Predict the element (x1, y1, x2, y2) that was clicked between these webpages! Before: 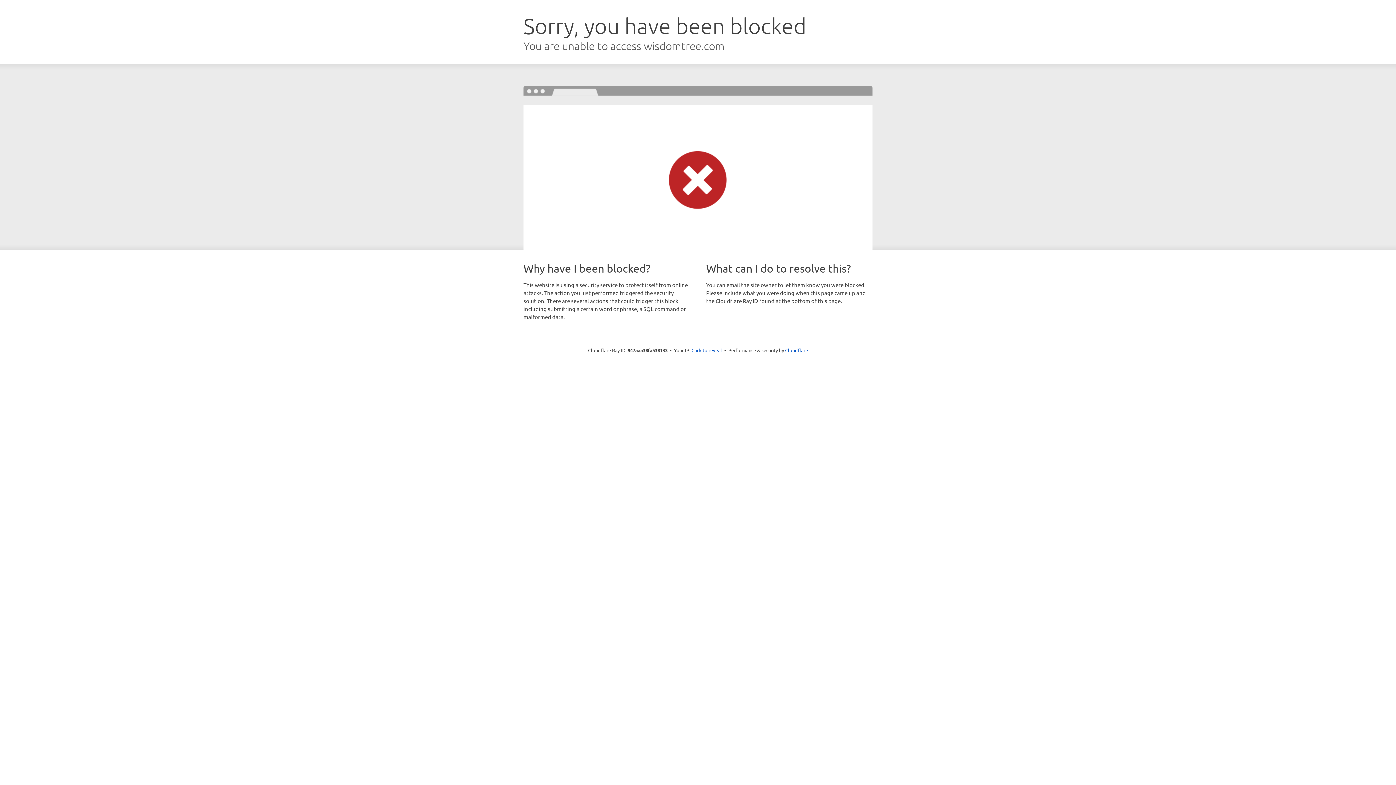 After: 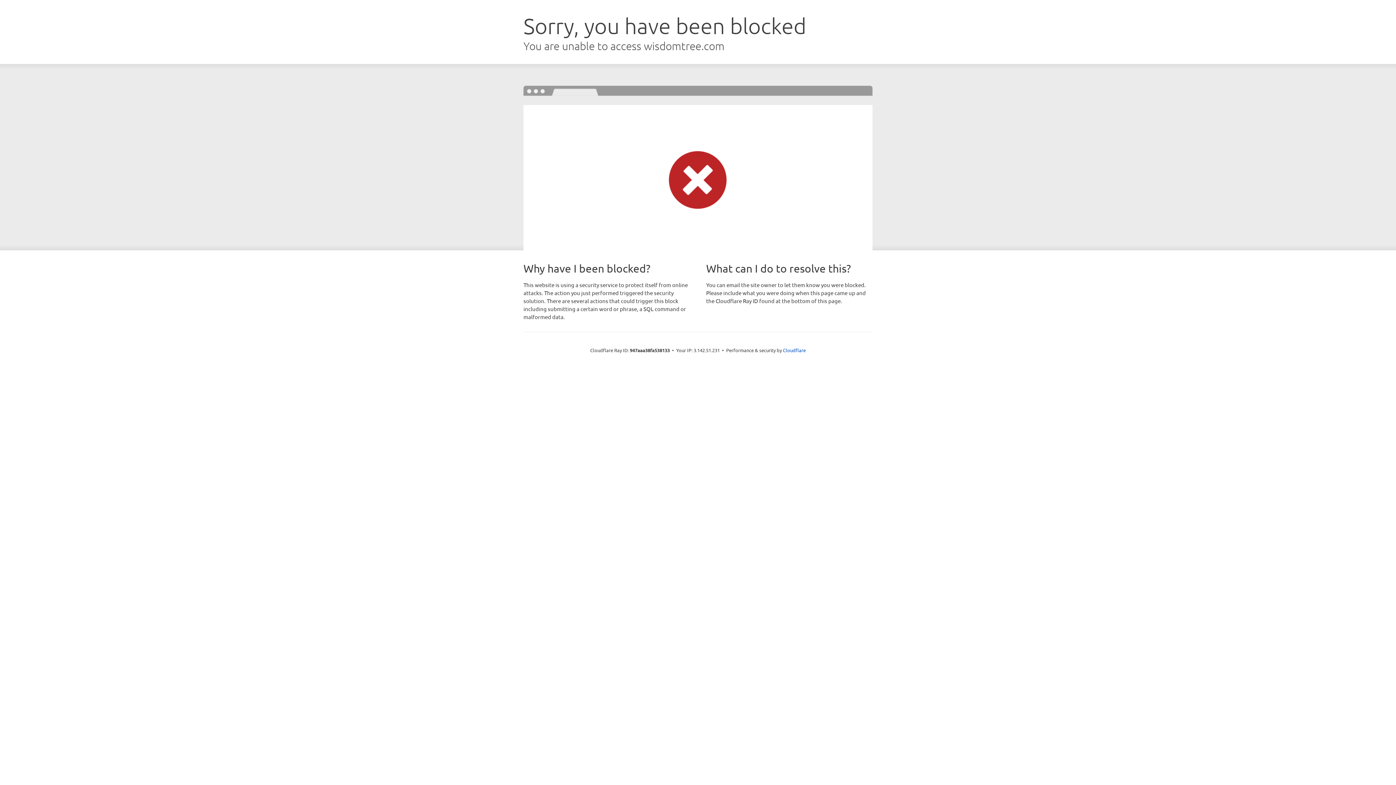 Action: label: Click to reveal bbox: (691, 346, 722, 353)